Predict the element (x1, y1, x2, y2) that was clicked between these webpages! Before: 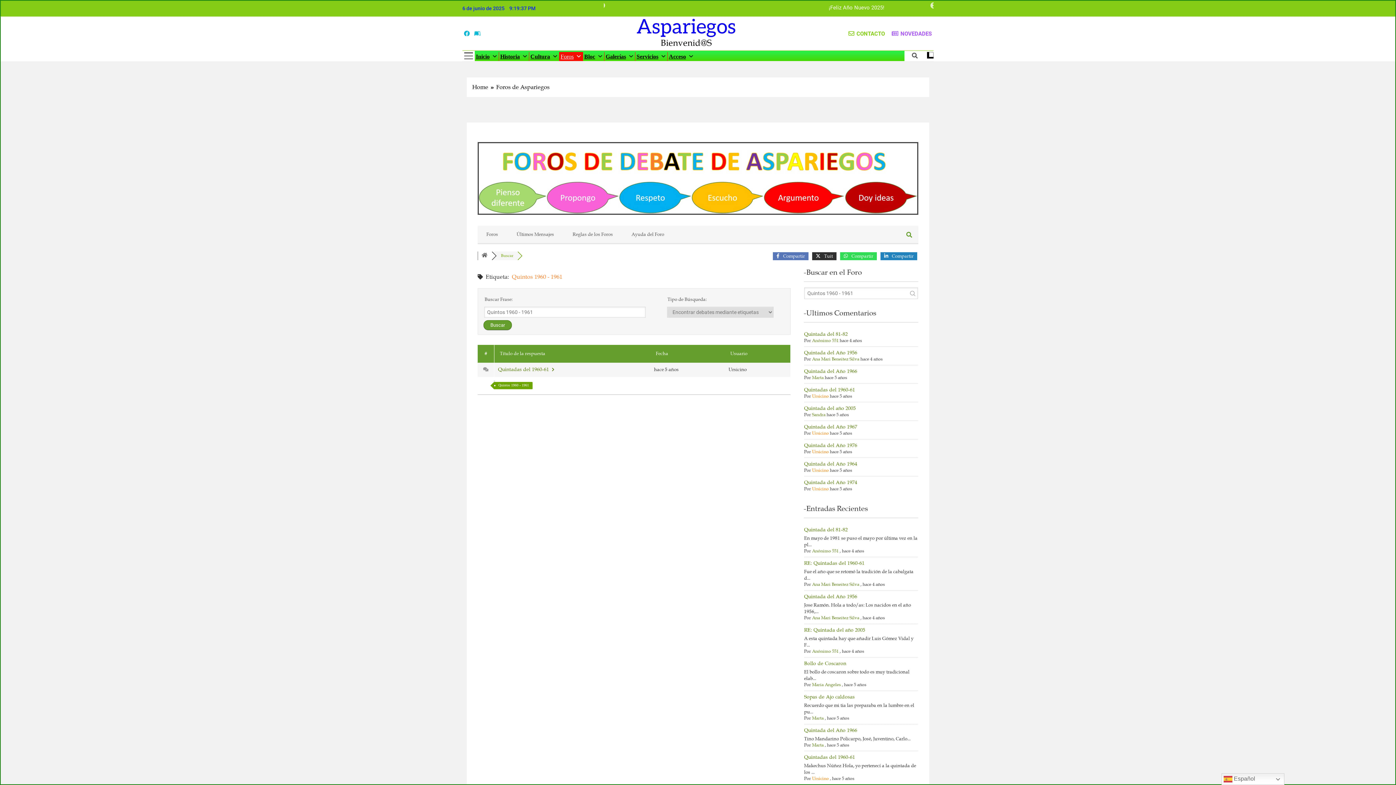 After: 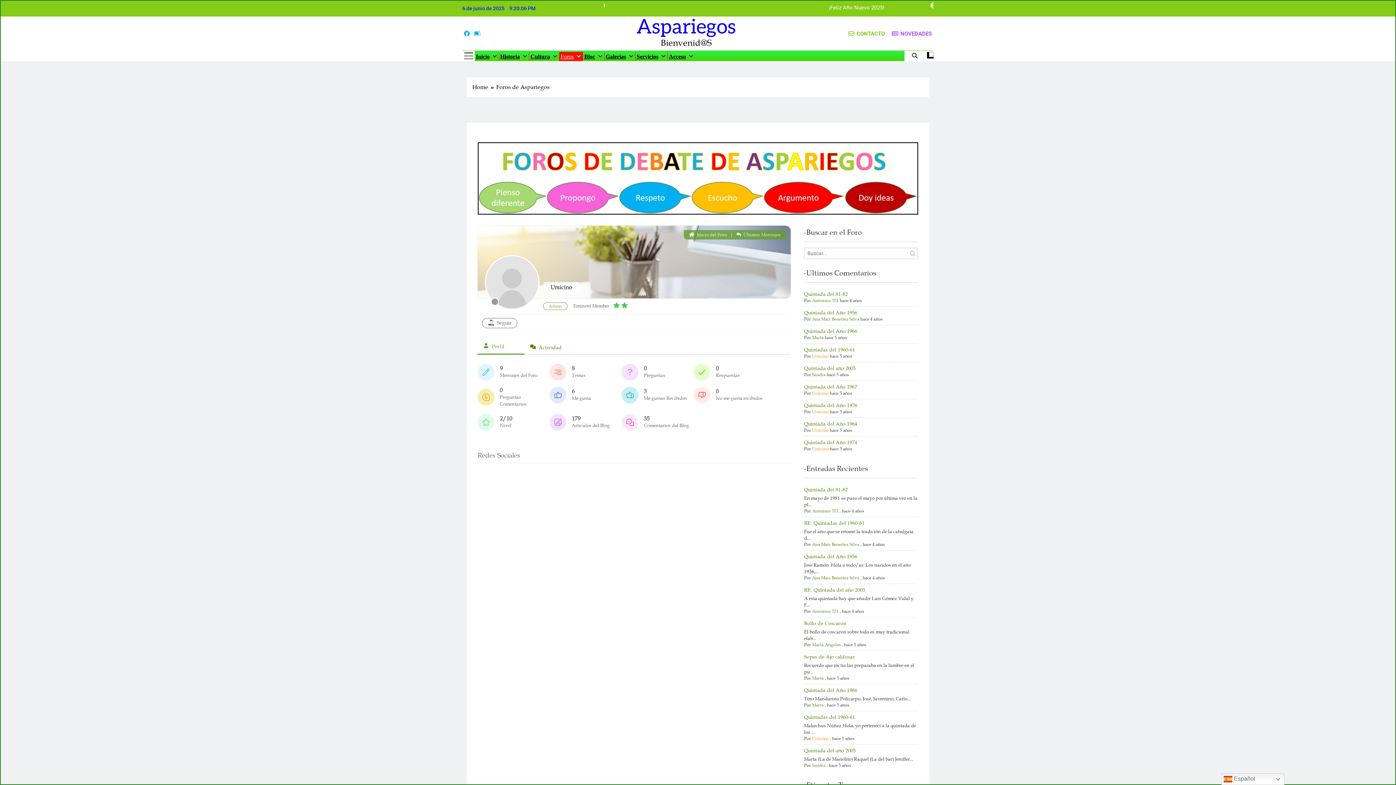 Action: bbox: (812, 467, 829, 472) label: Ursicino